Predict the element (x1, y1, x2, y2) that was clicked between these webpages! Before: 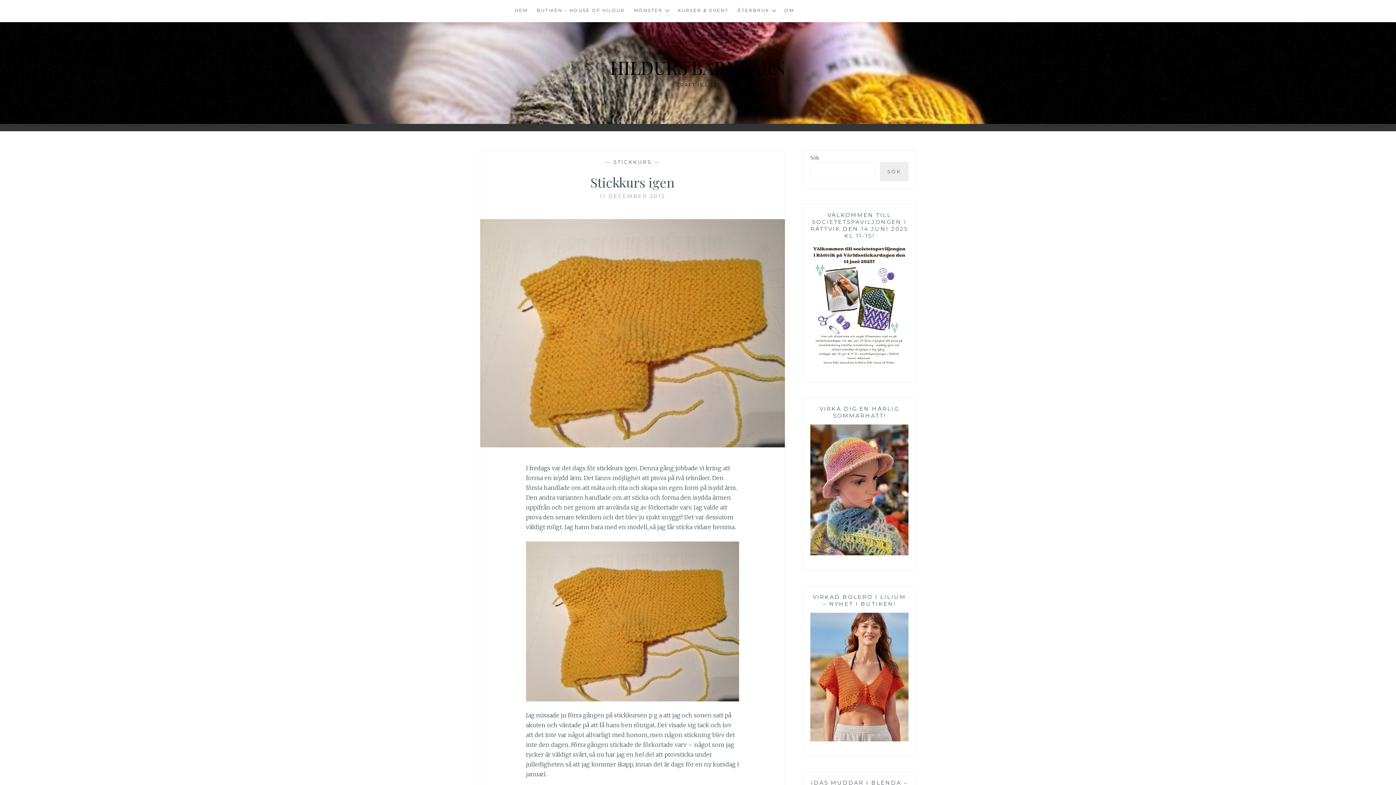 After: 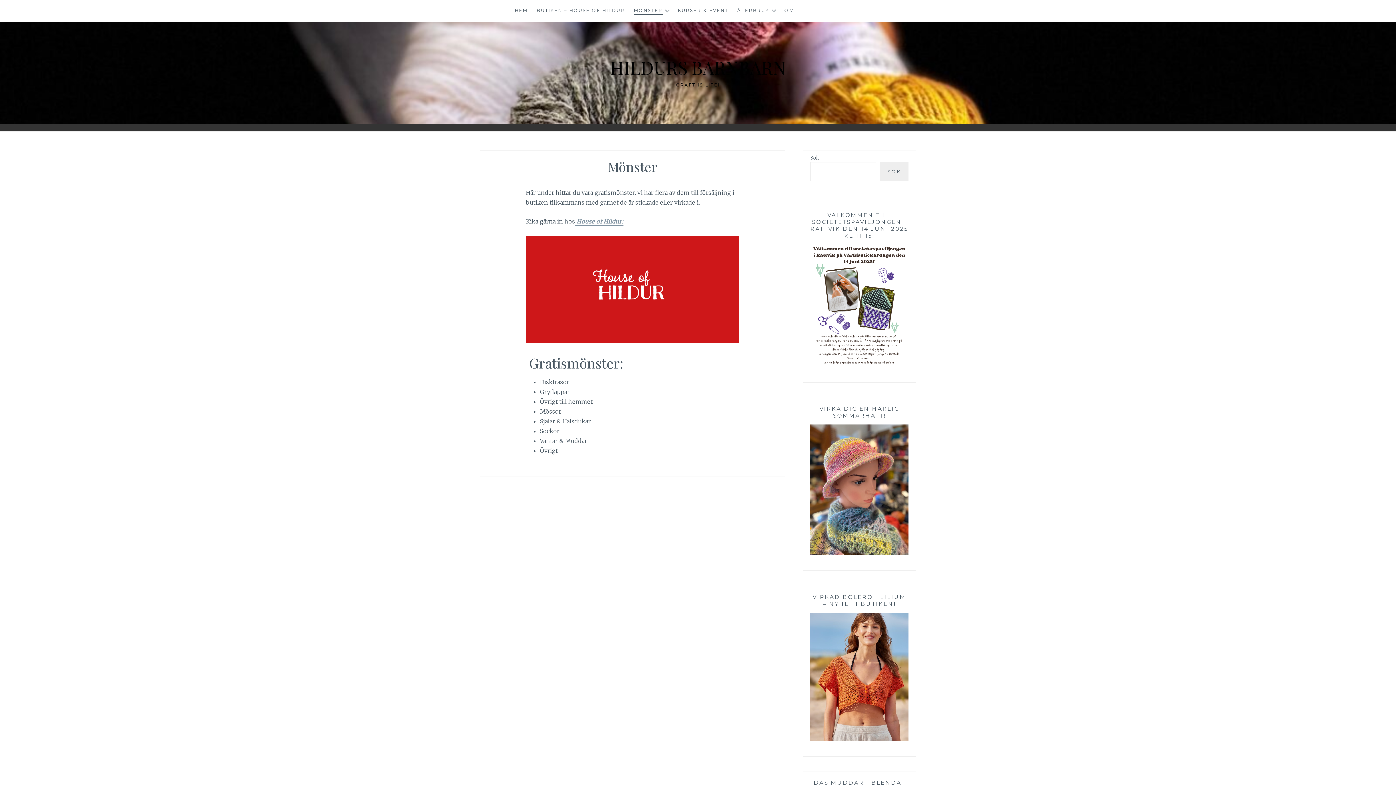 Action: label: MÖNSTER bbox: (633, 6, 662, 14)